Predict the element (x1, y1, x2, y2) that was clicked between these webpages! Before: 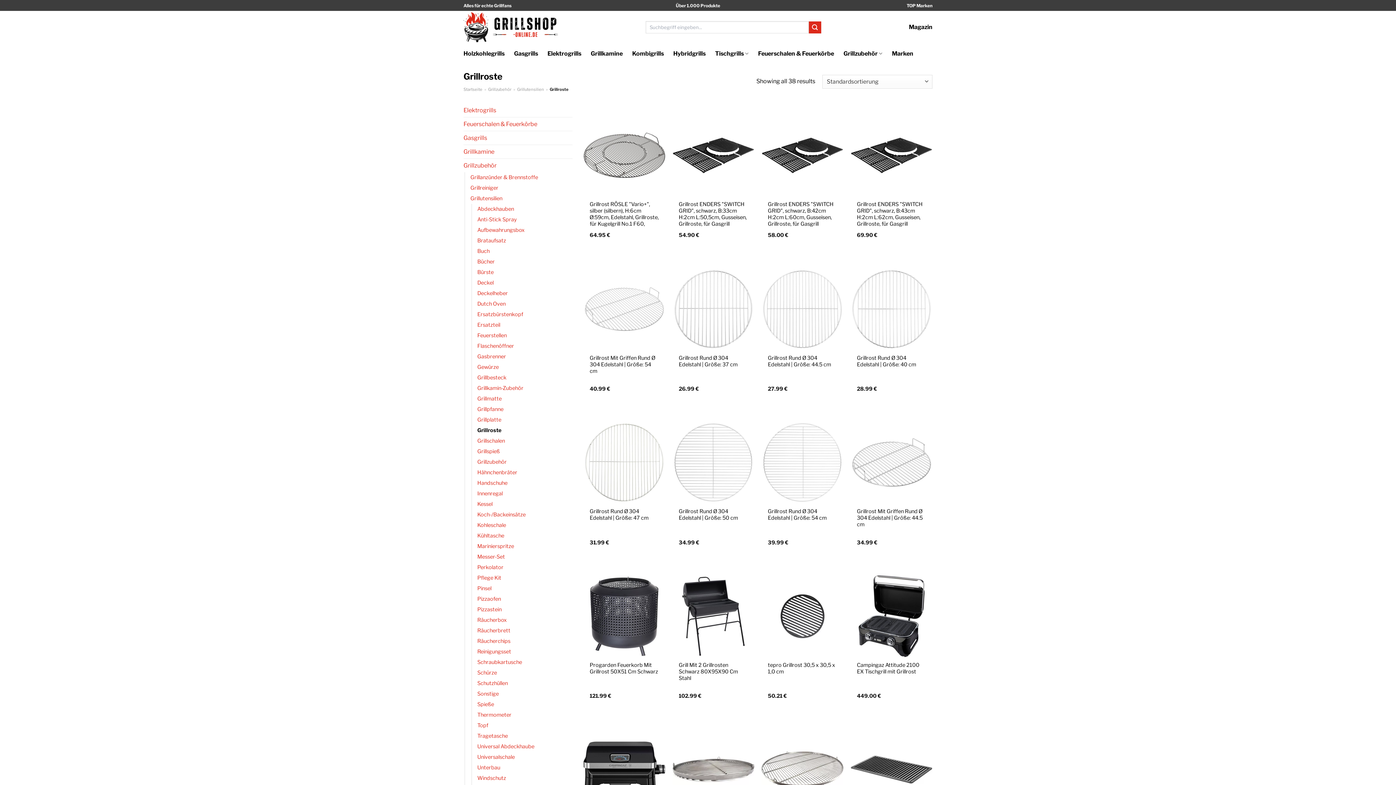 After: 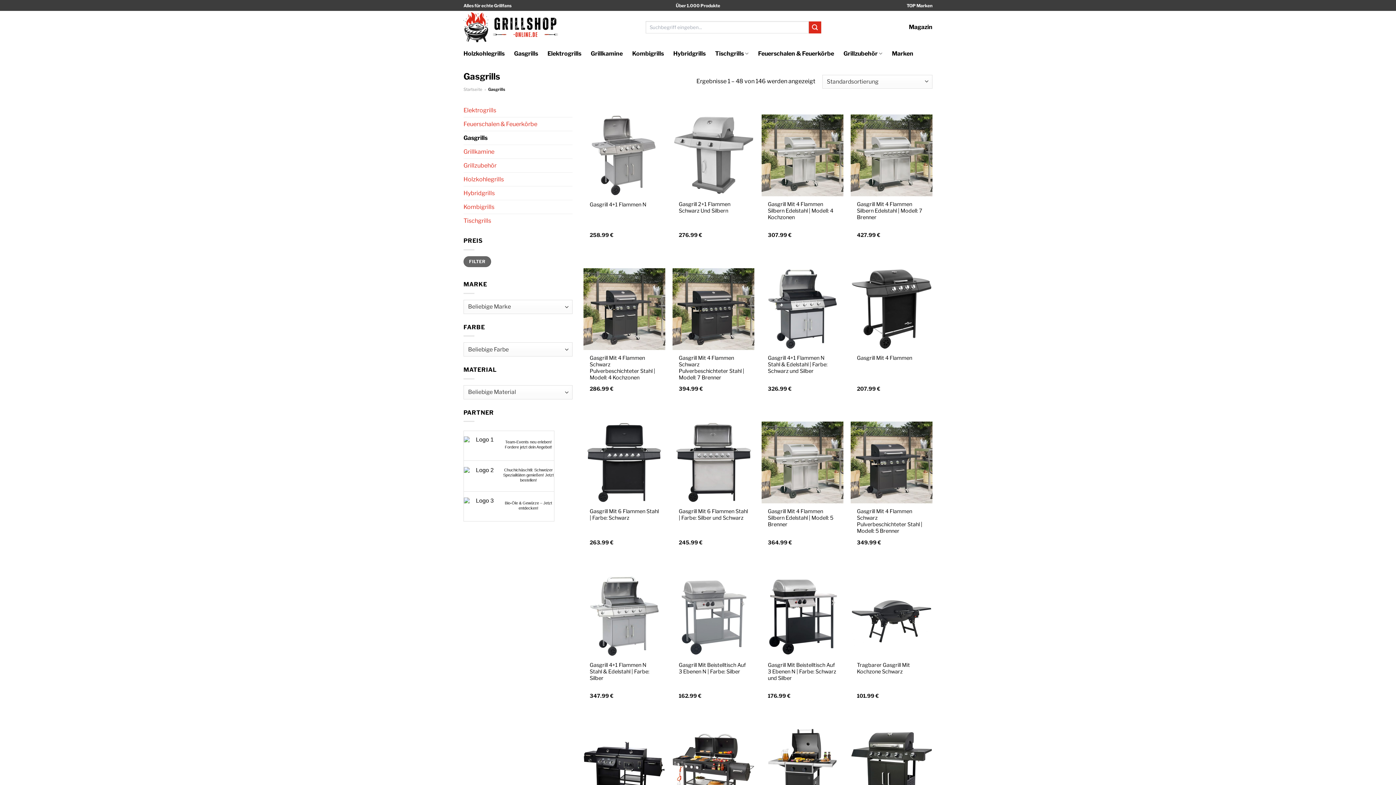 Action: bbox: (463, 131, 572, 144) label: Gasgrills